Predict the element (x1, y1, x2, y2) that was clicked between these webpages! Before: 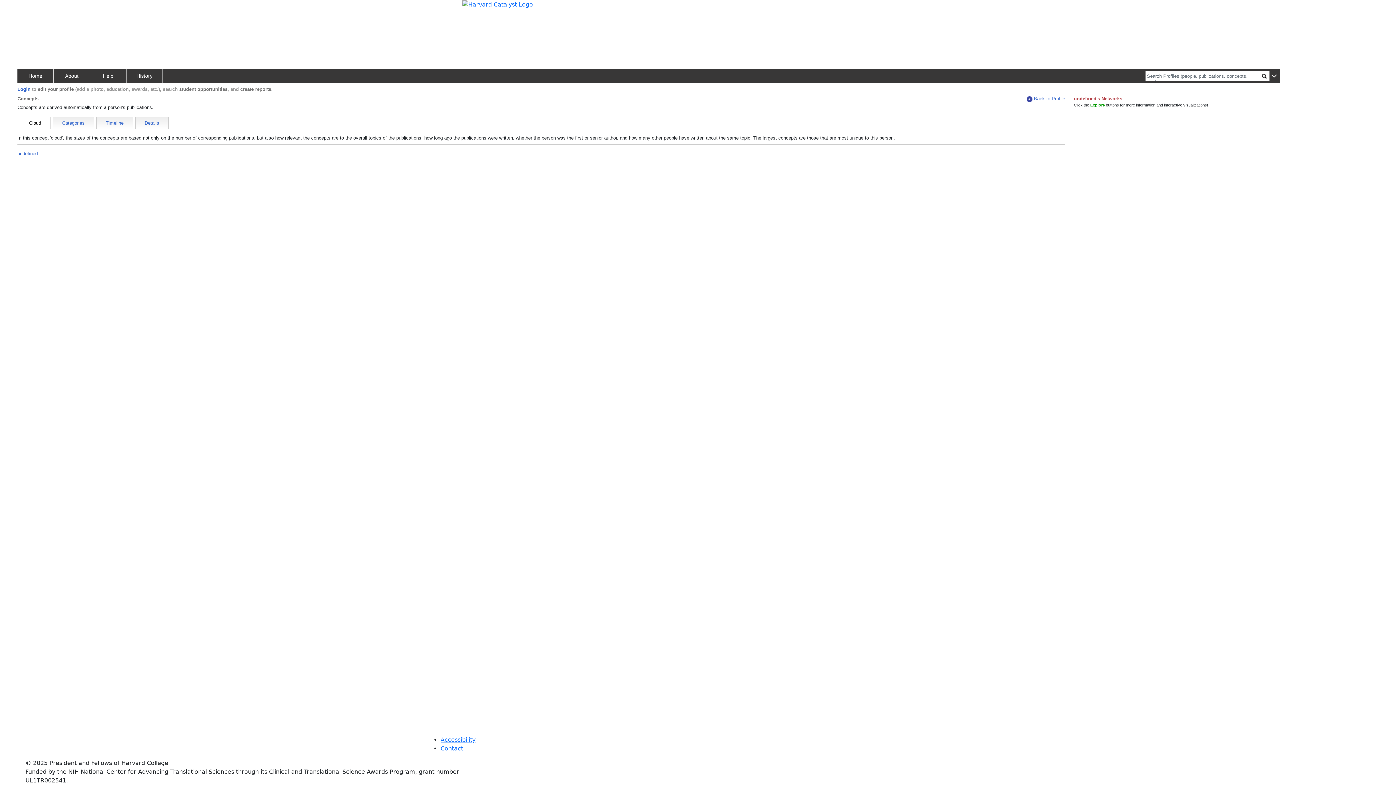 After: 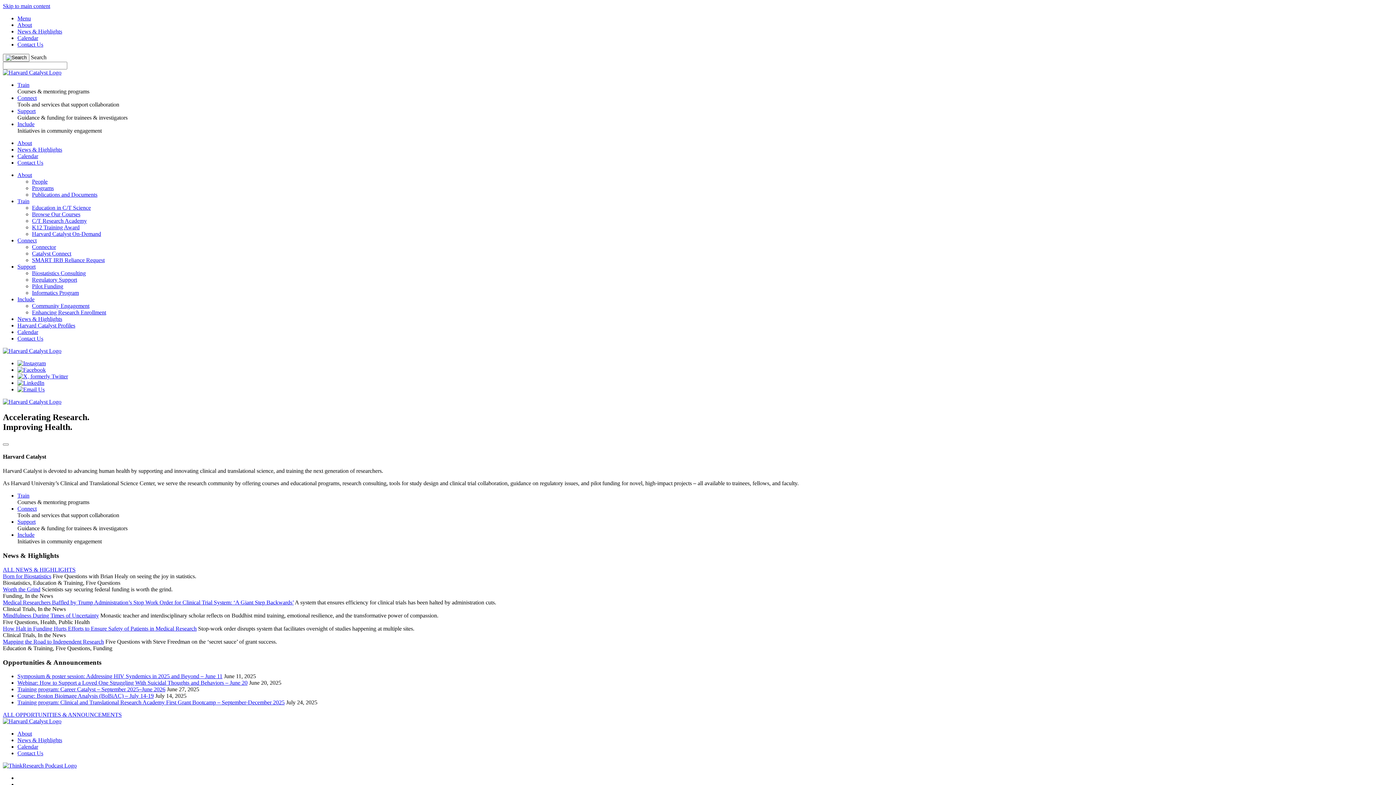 Action: bbox: (462, 0, 533, 7)